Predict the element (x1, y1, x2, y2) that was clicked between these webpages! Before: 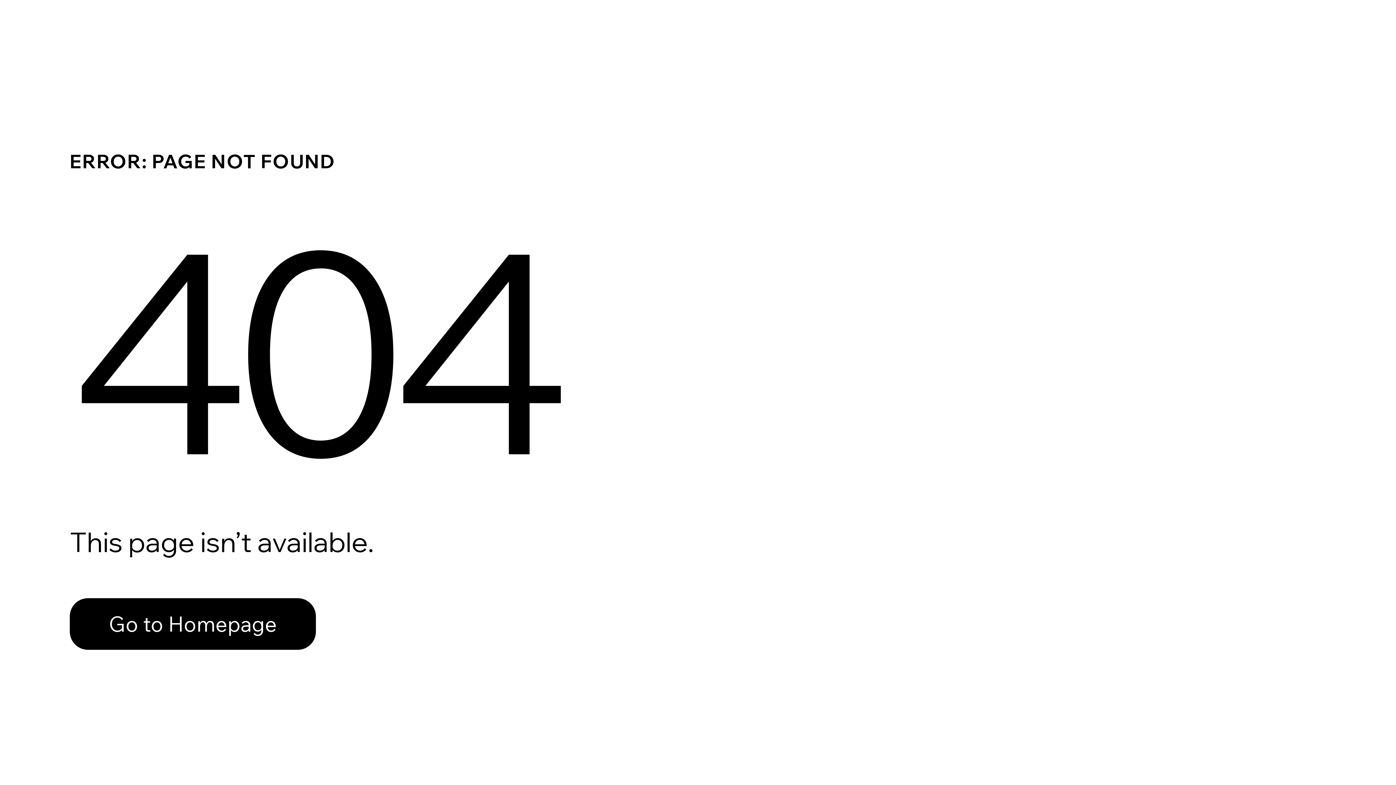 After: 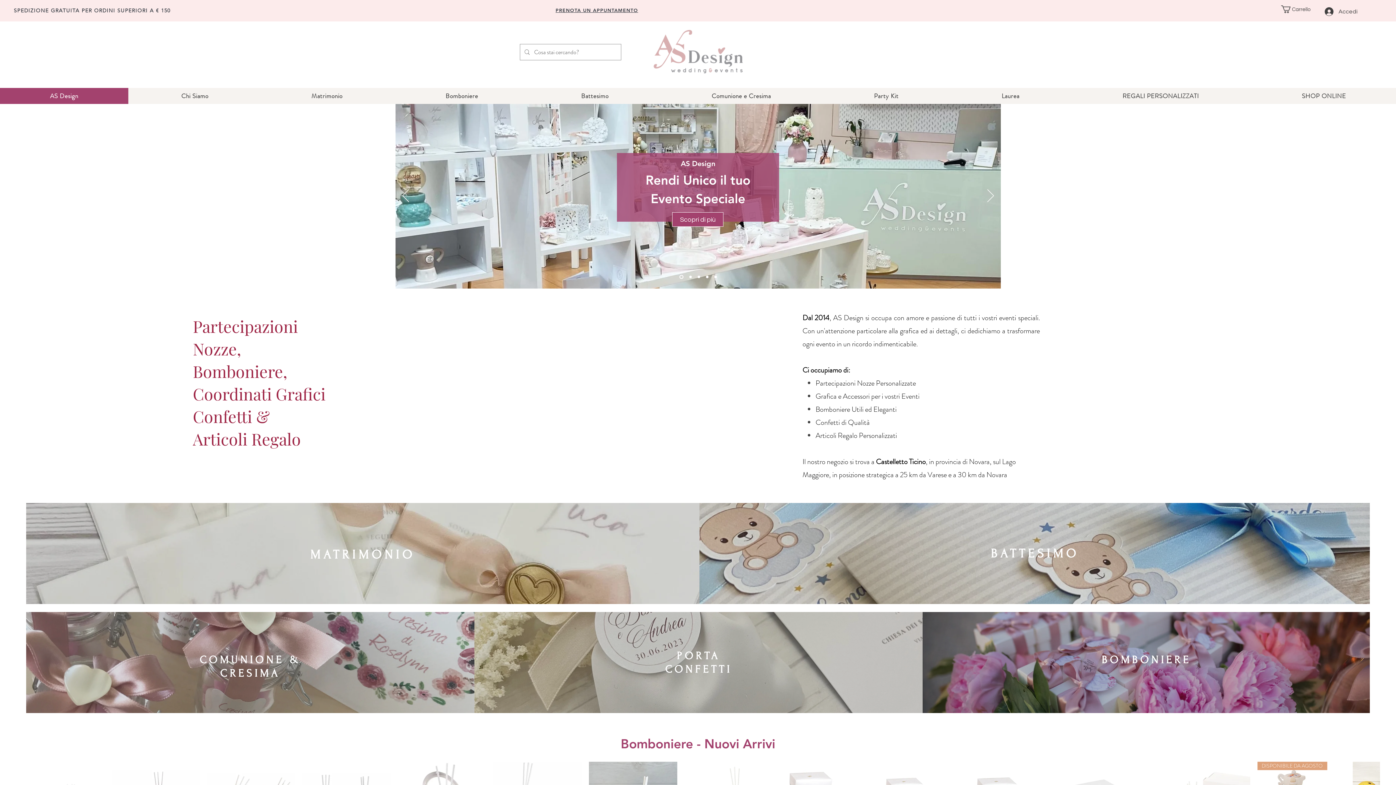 Action: bbox: (69, 598, 316, 650) label: Go to Homepage